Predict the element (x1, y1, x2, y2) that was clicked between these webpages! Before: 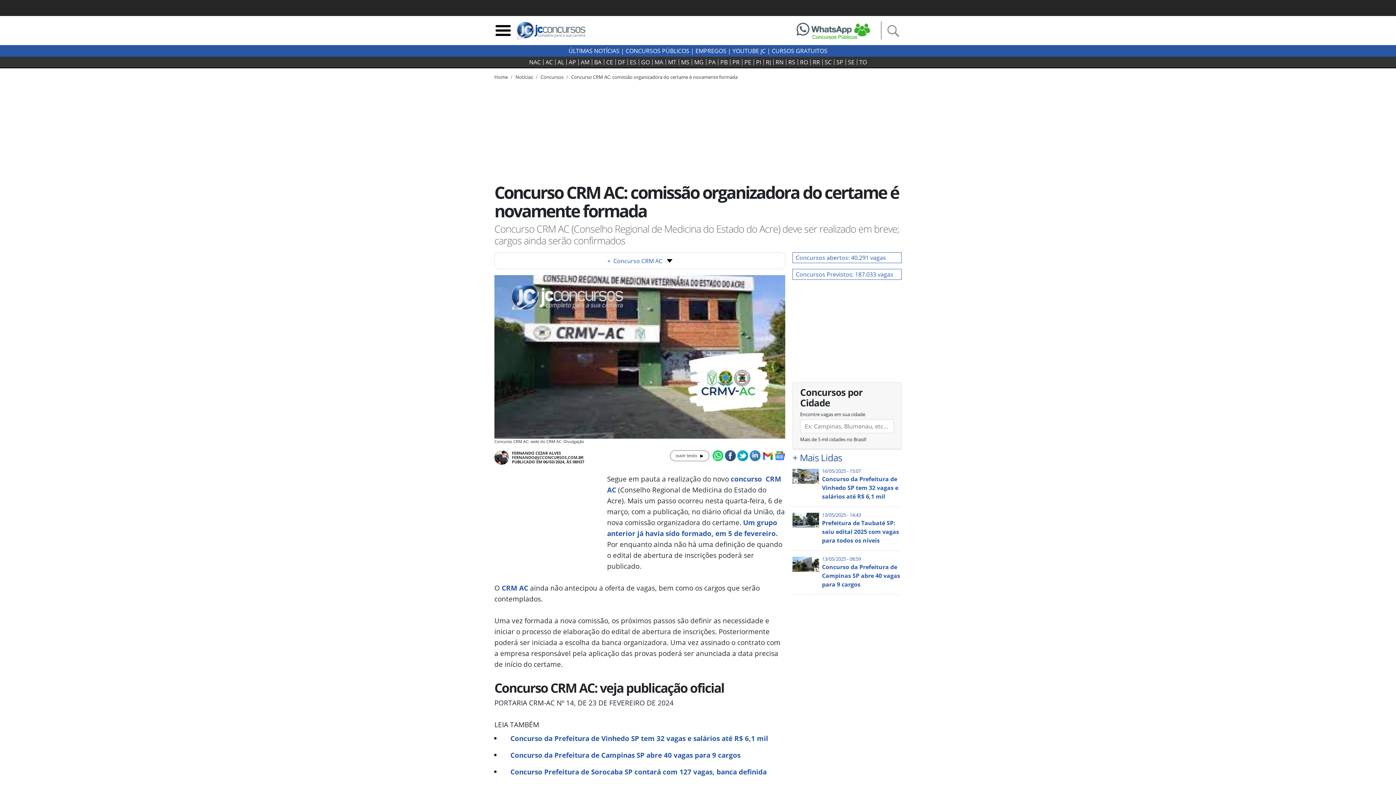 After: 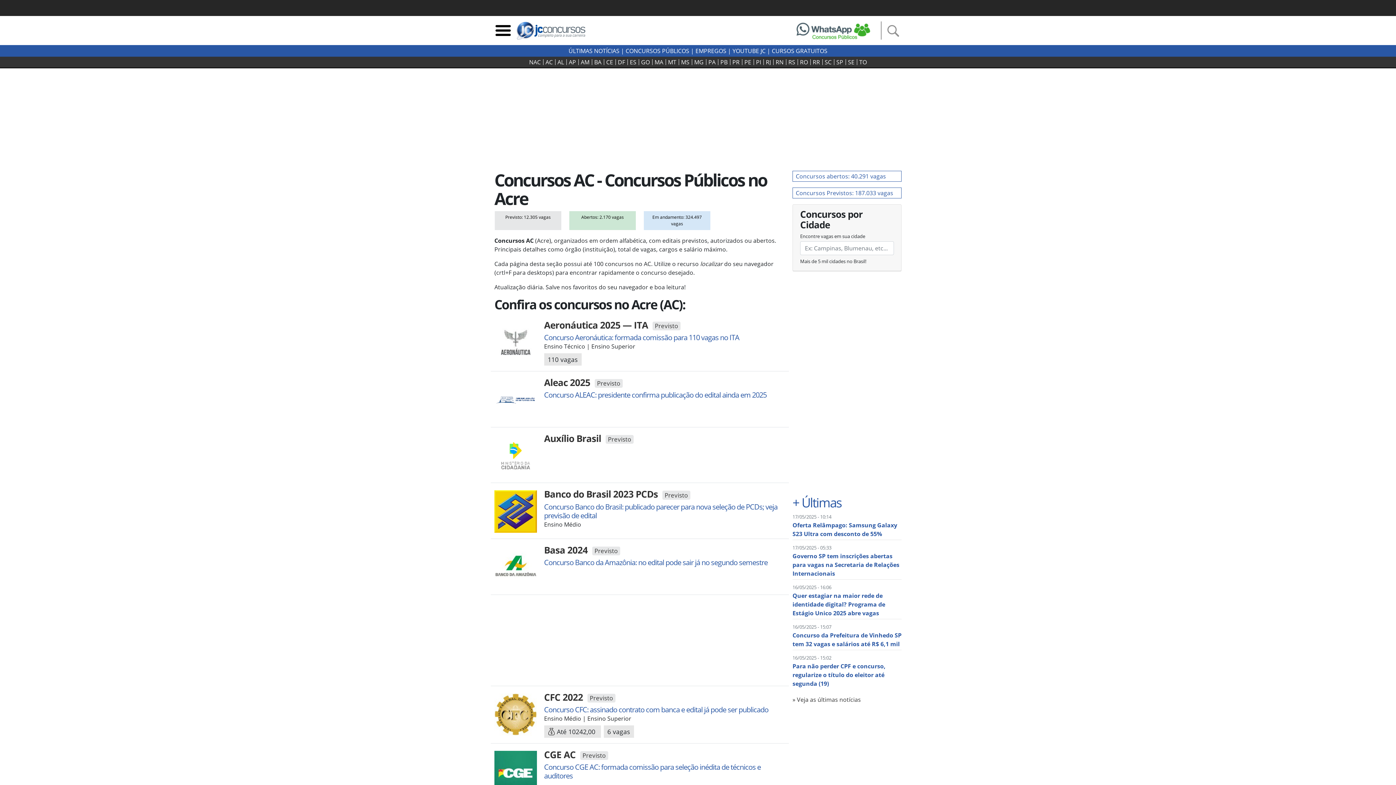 Action: label: AC bbox: (543, 59, 555, 65)